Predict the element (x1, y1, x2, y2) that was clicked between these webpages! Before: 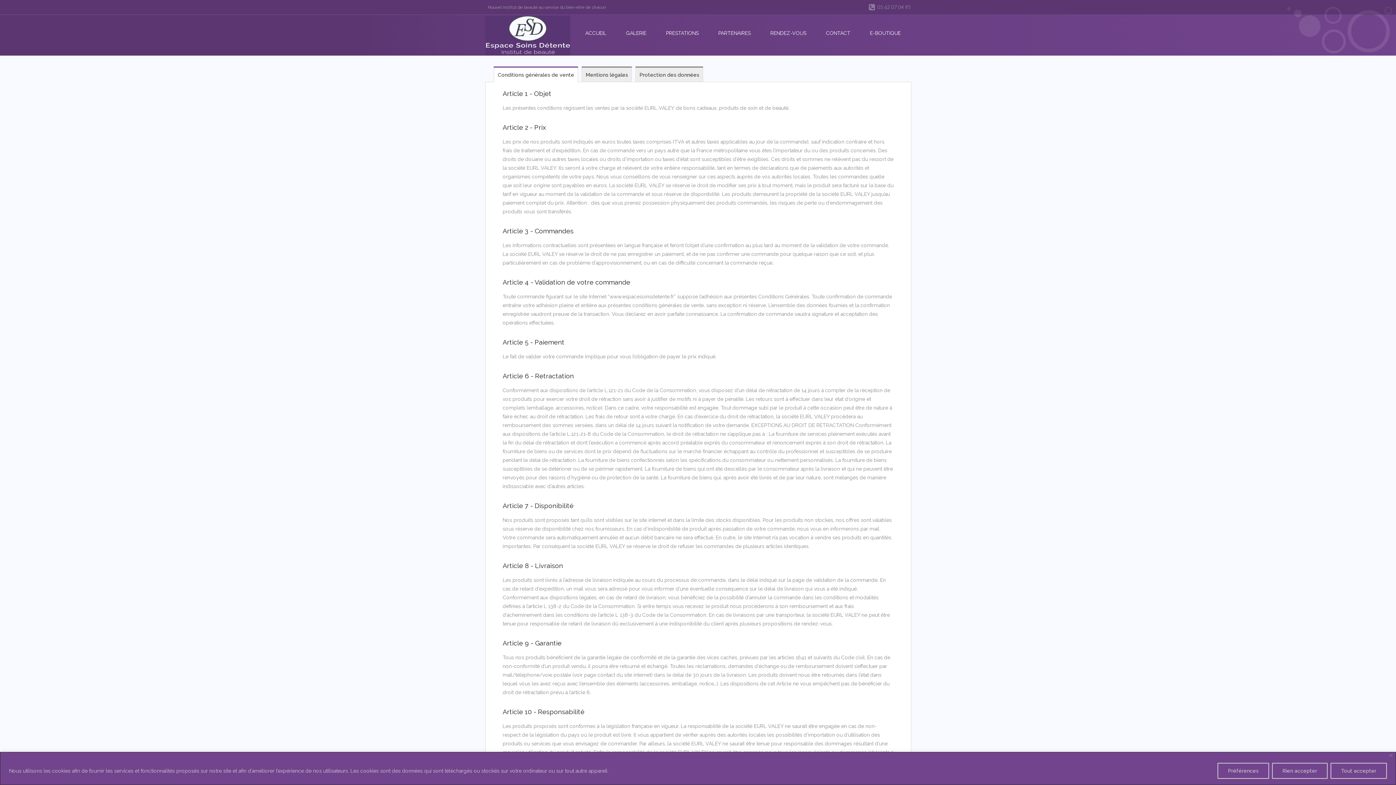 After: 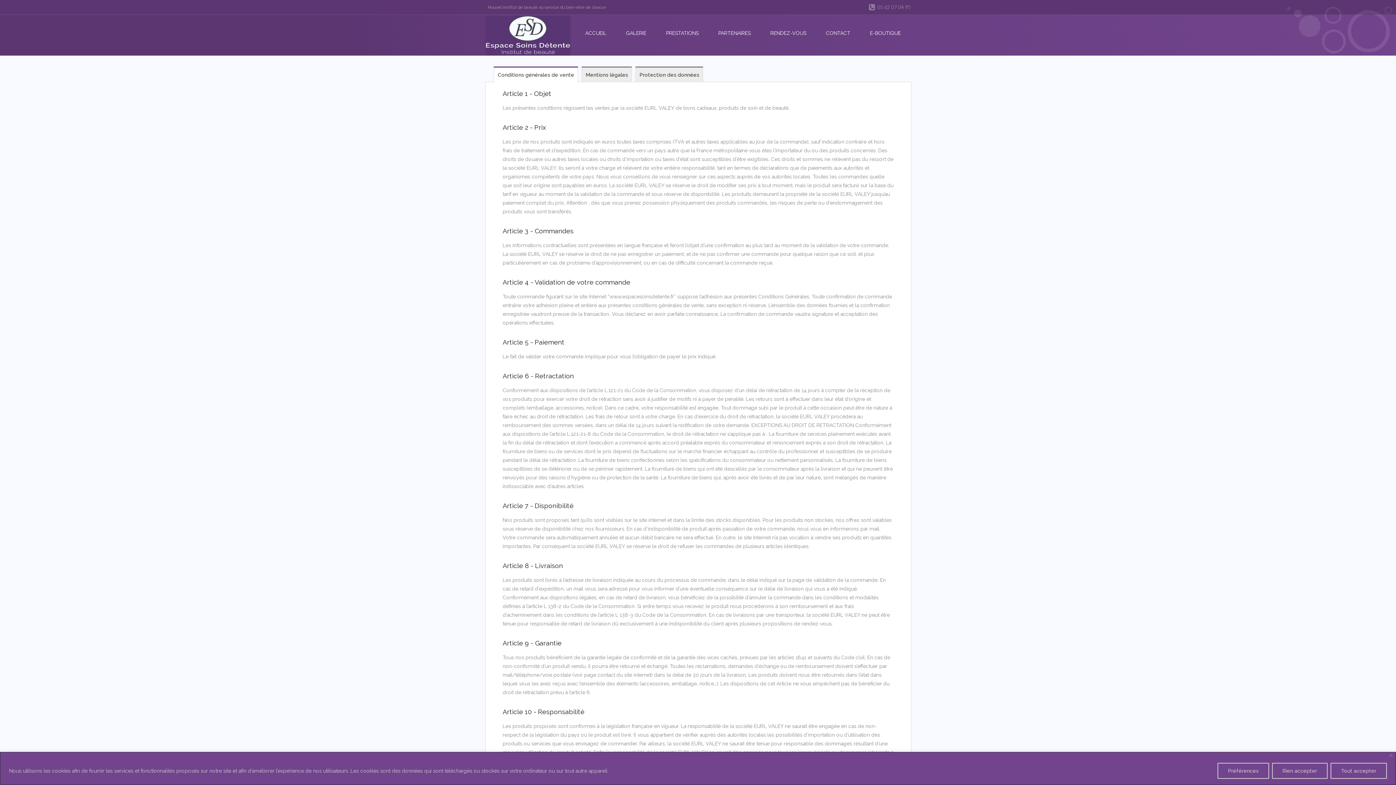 Action: label: Conditions générales de vente bbox: (493, 67, 578, 82)